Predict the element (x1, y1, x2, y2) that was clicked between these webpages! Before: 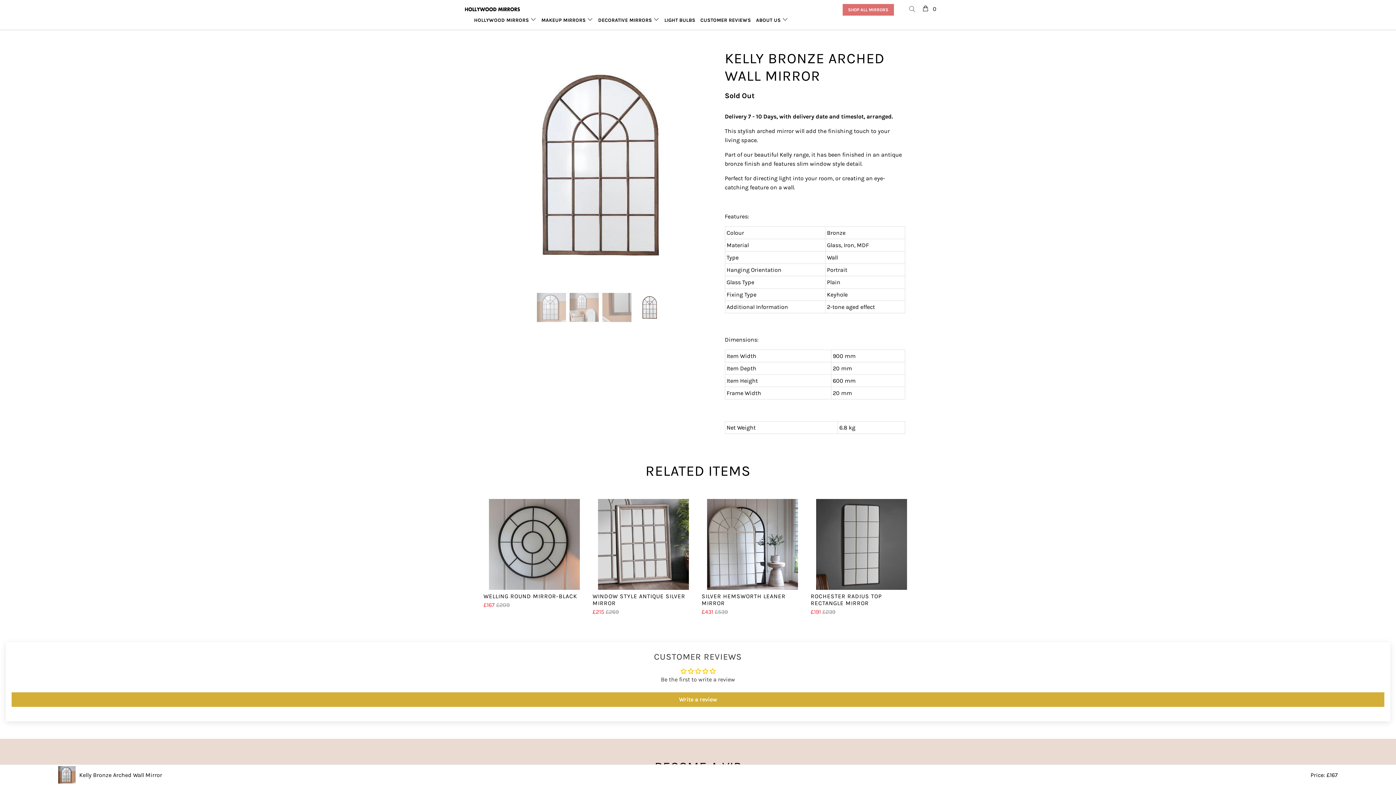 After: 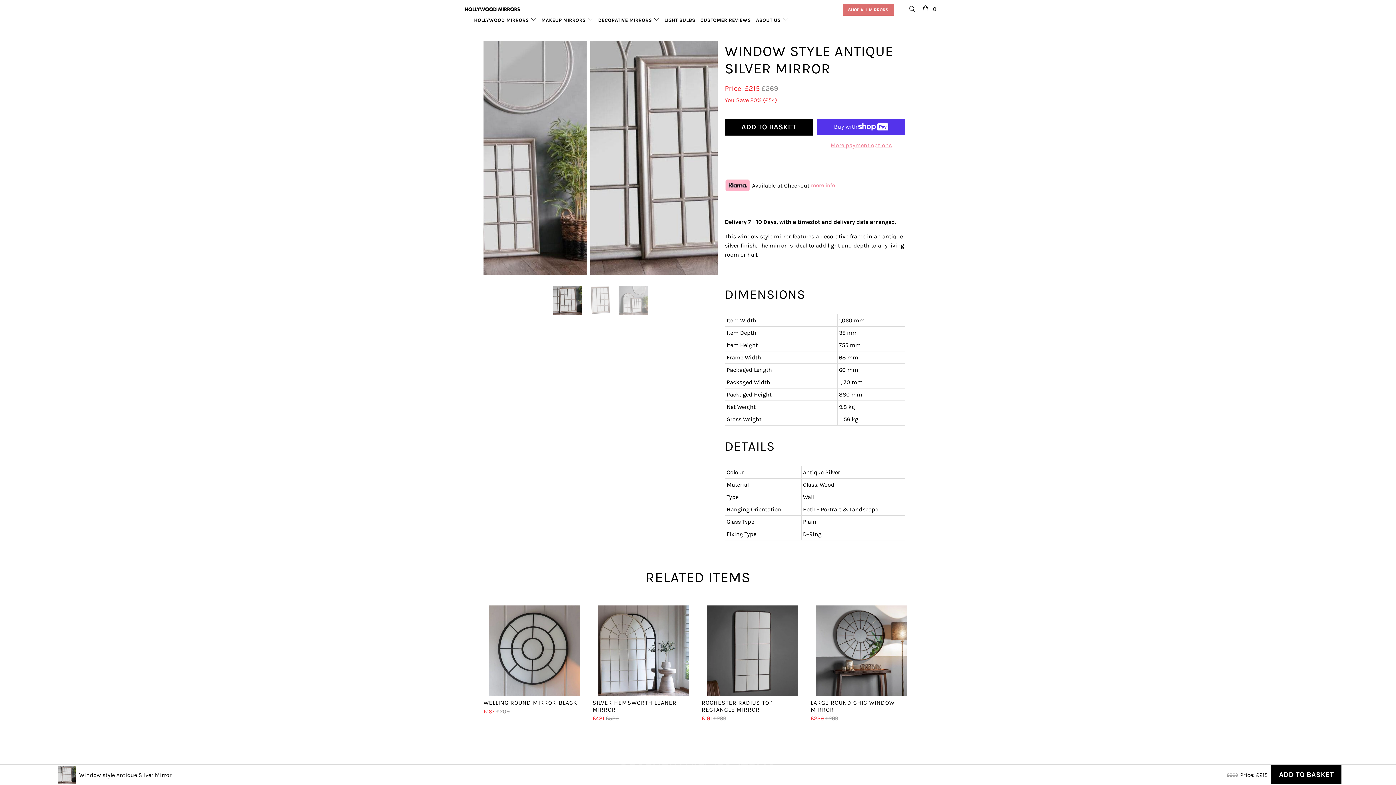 Action: label: Window style Antique Silver Mirror bbox: (592, 499, 694, 590)